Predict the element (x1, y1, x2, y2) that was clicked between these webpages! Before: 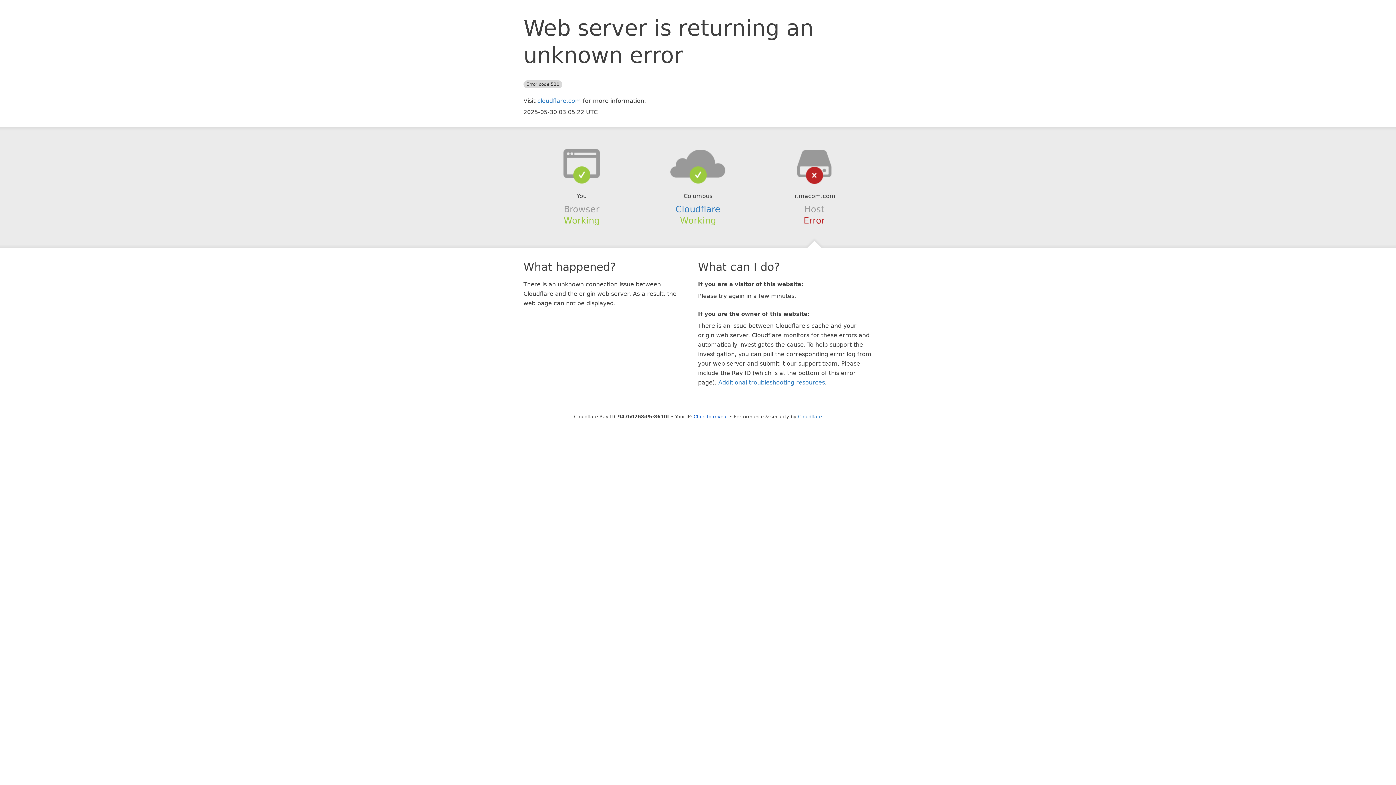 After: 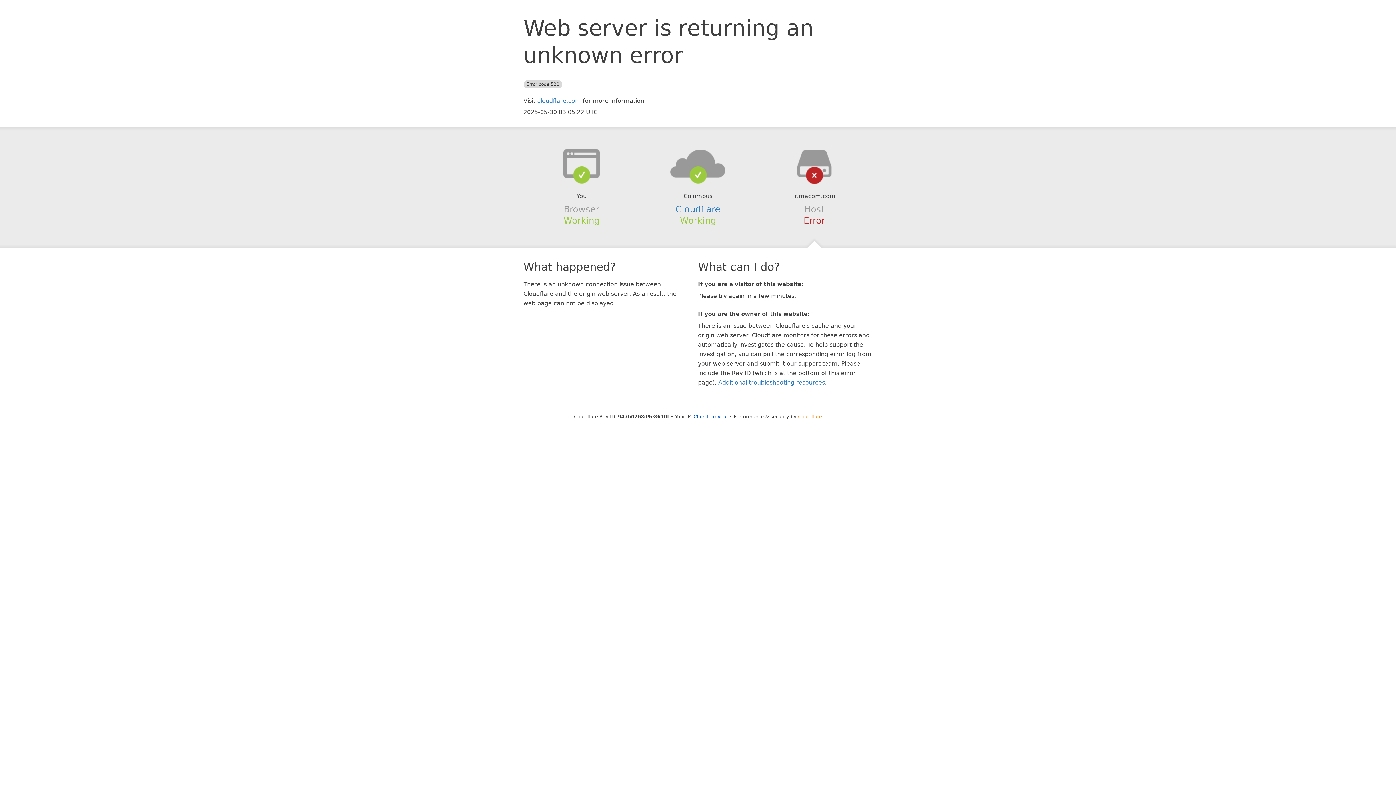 Action: bbox: (798, 414, 822, 419) label: Cloudflare